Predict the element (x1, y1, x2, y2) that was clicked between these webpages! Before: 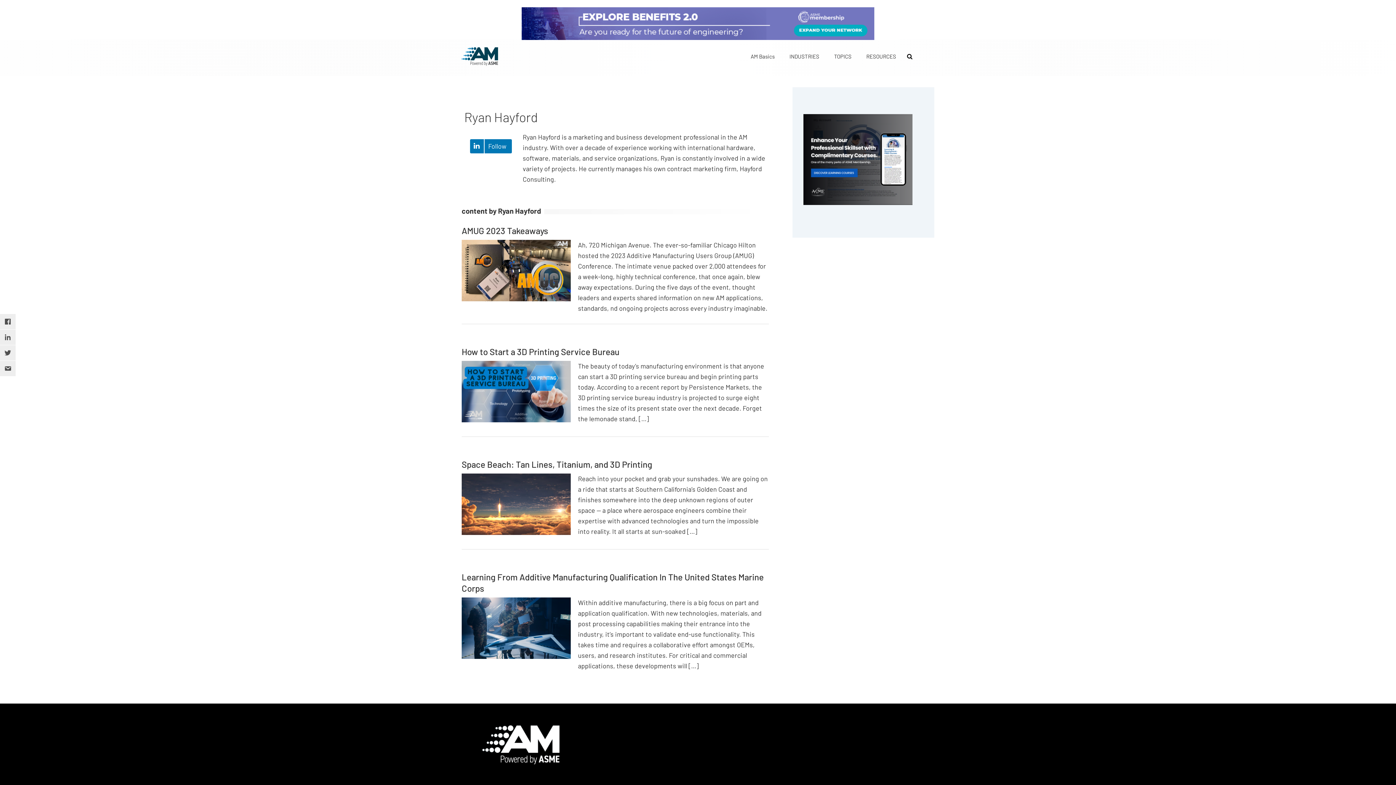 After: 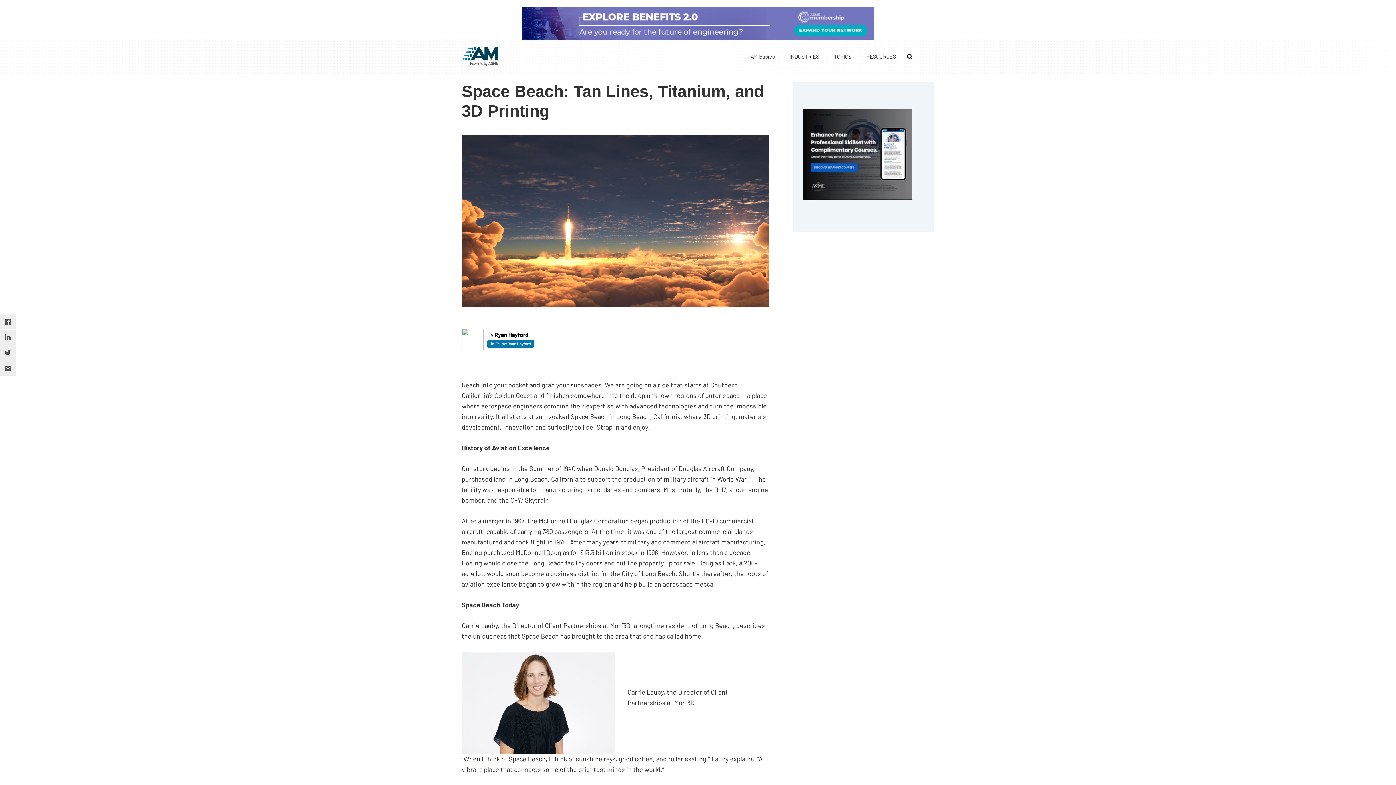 Action: bbox: (461, 459, 652, 469) label: Space Beach: Tan Lines, Titanium, and 3D Printing